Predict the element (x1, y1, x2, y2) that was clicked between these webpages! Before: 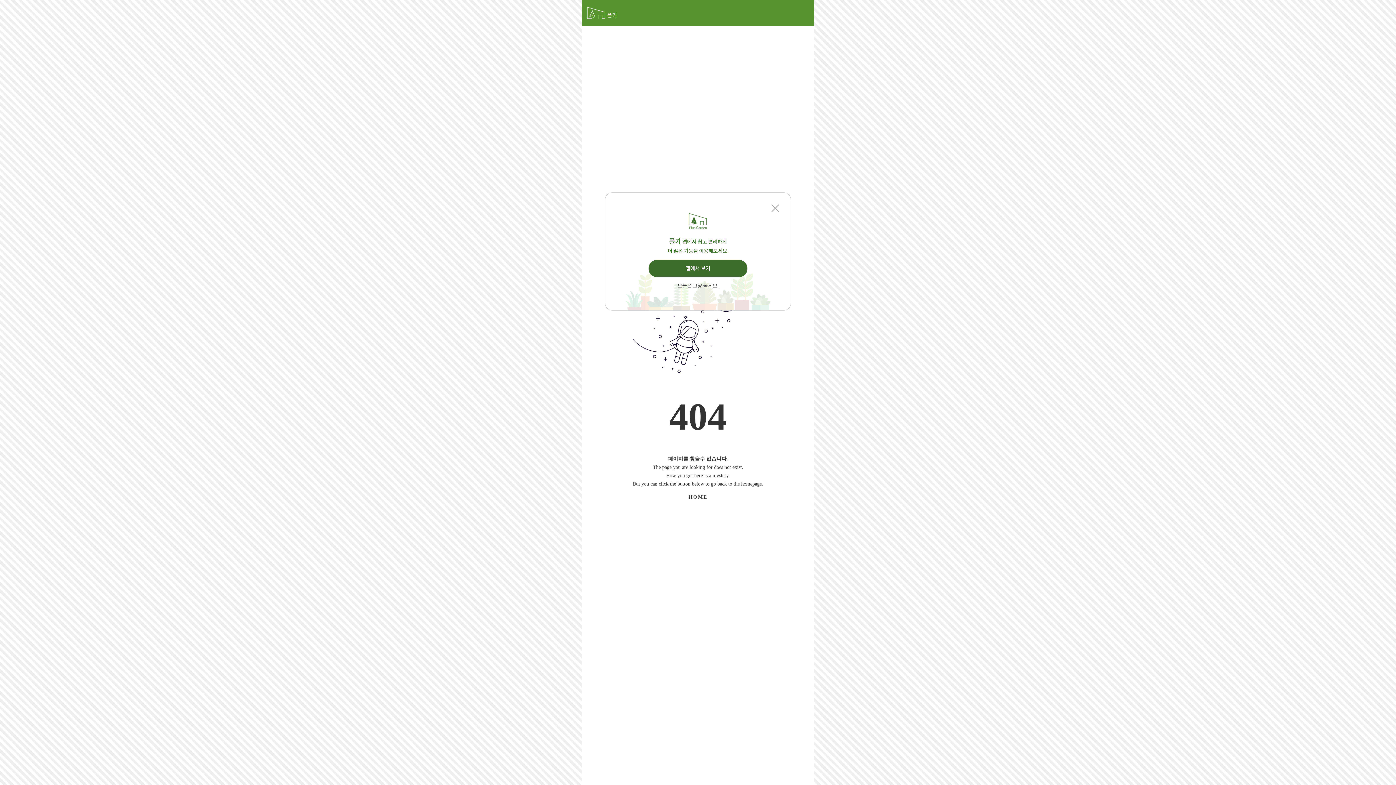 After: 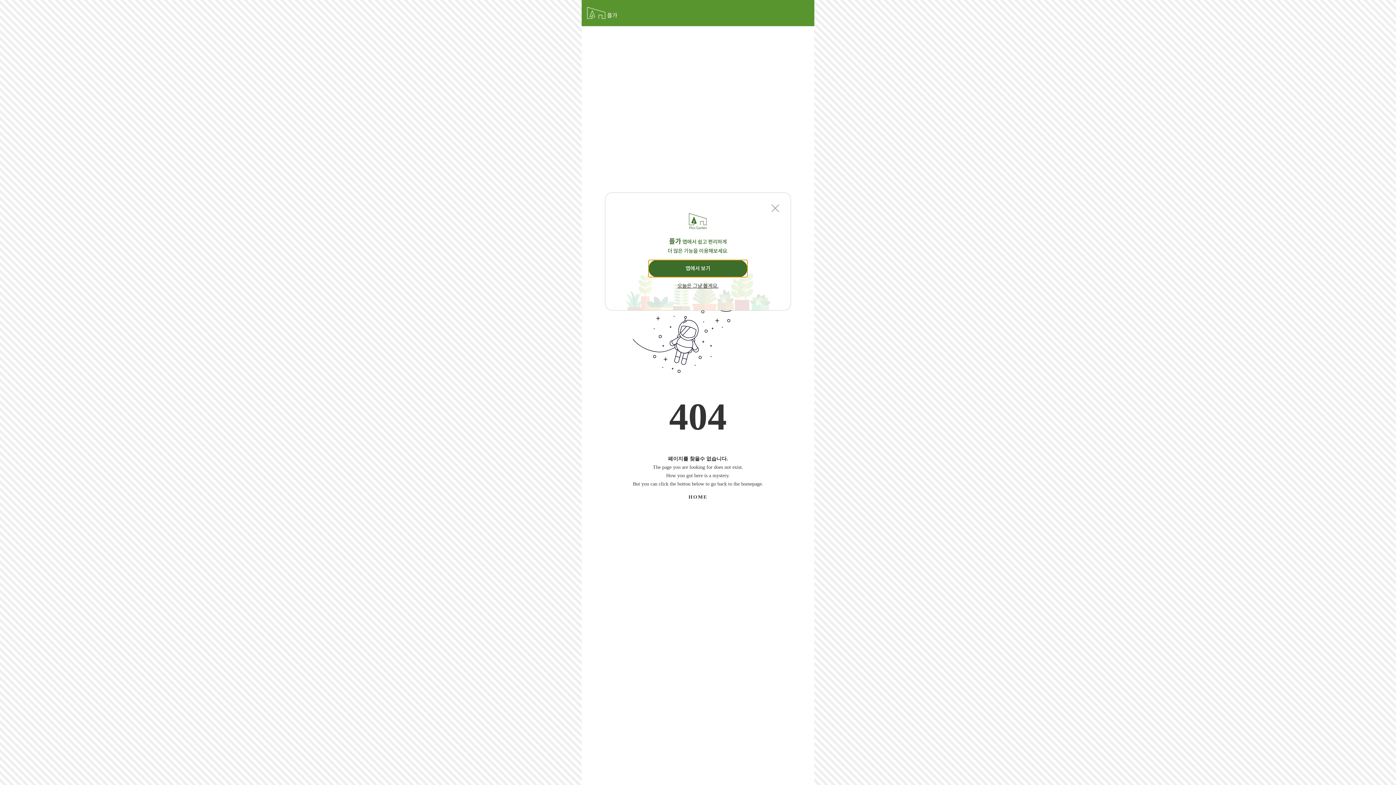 Action: label: 앱에서 보기 bbox: (644, 263, 752, 272)